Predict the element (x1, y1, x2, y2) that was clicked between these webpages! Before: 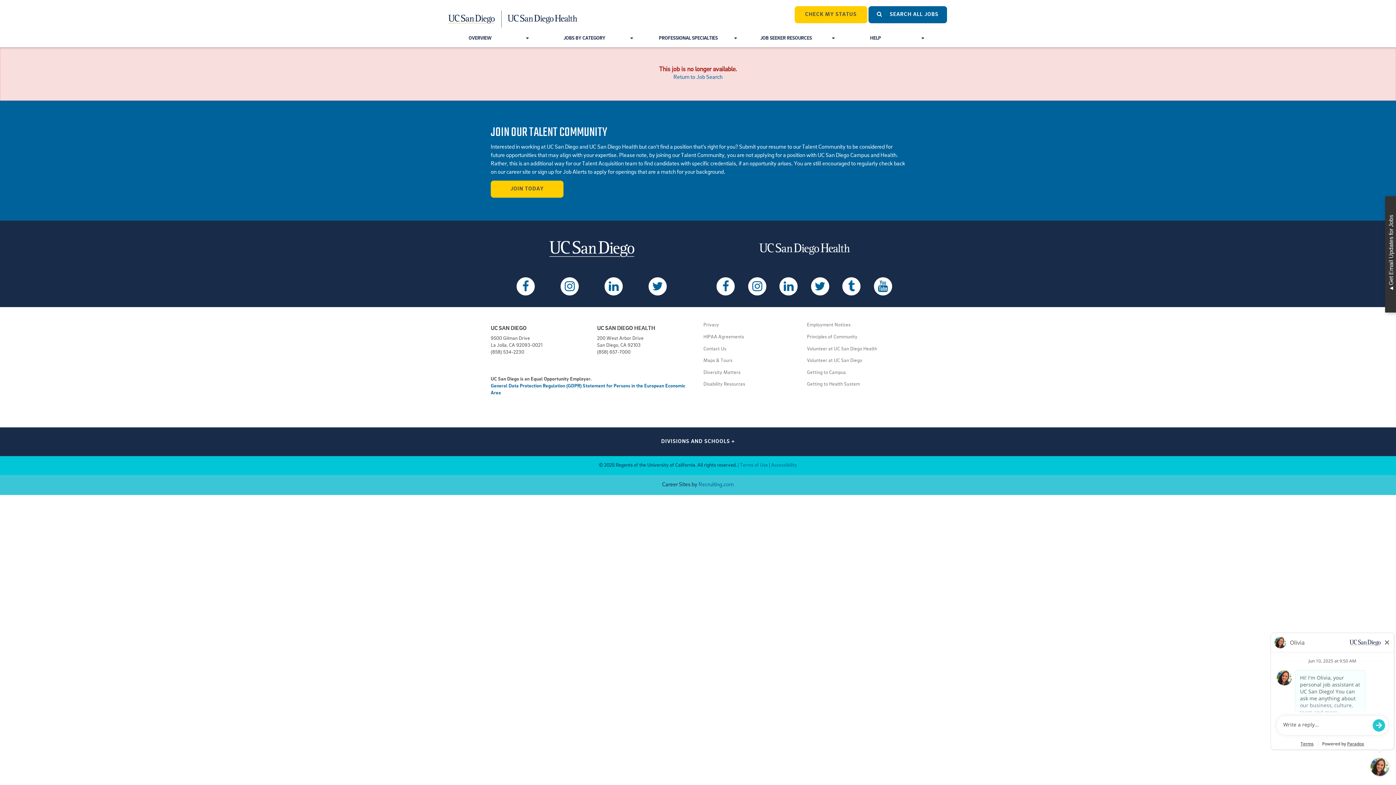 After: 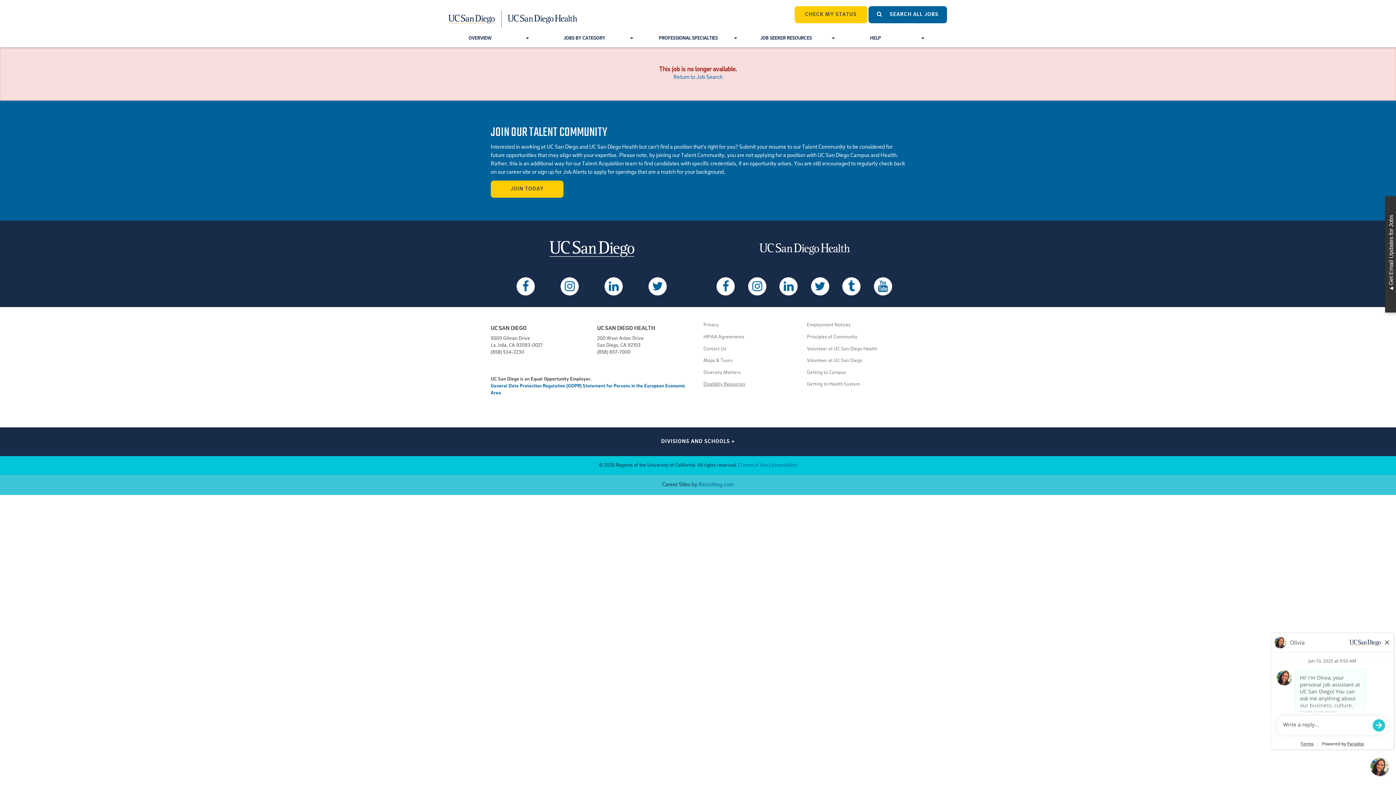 Action: bbox: (703, 382, 745, 387) label: Disability Resources